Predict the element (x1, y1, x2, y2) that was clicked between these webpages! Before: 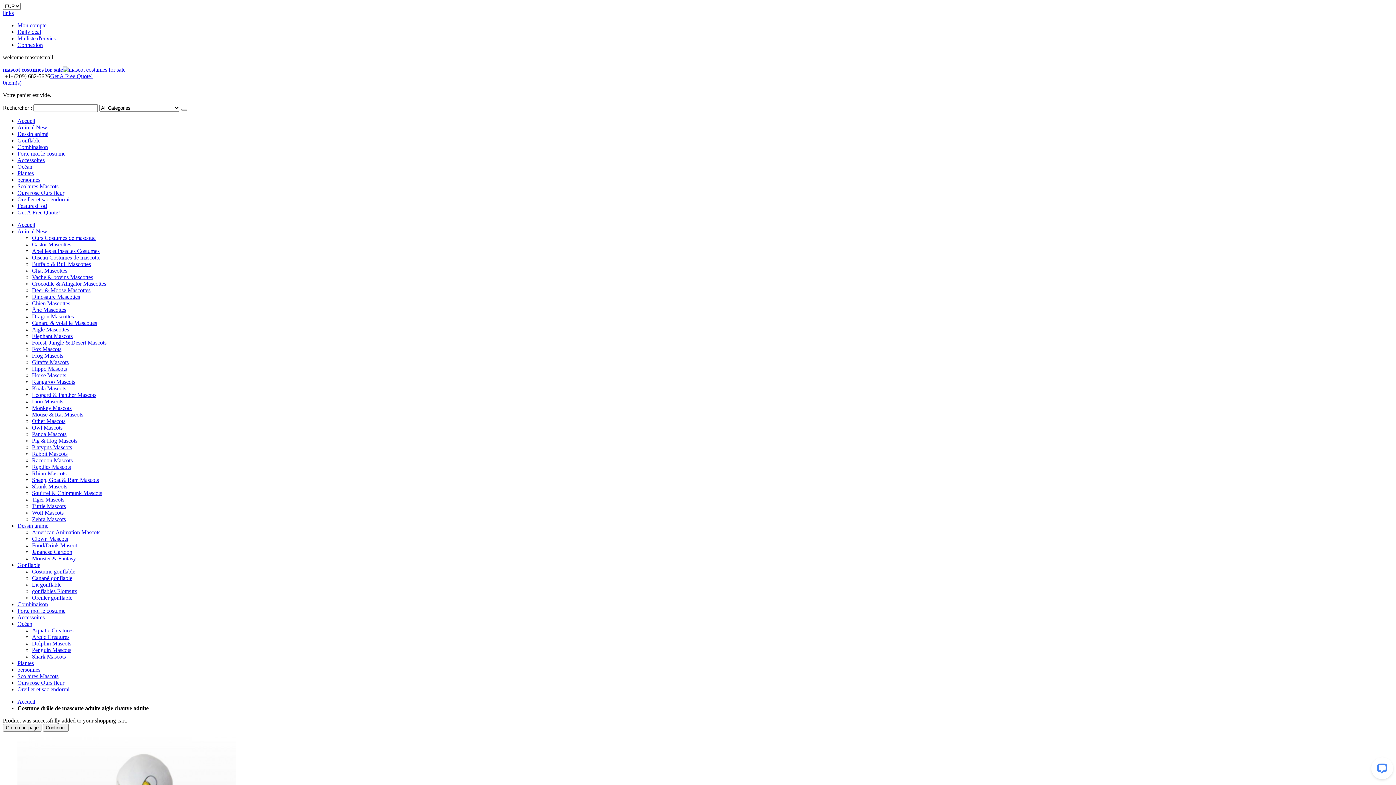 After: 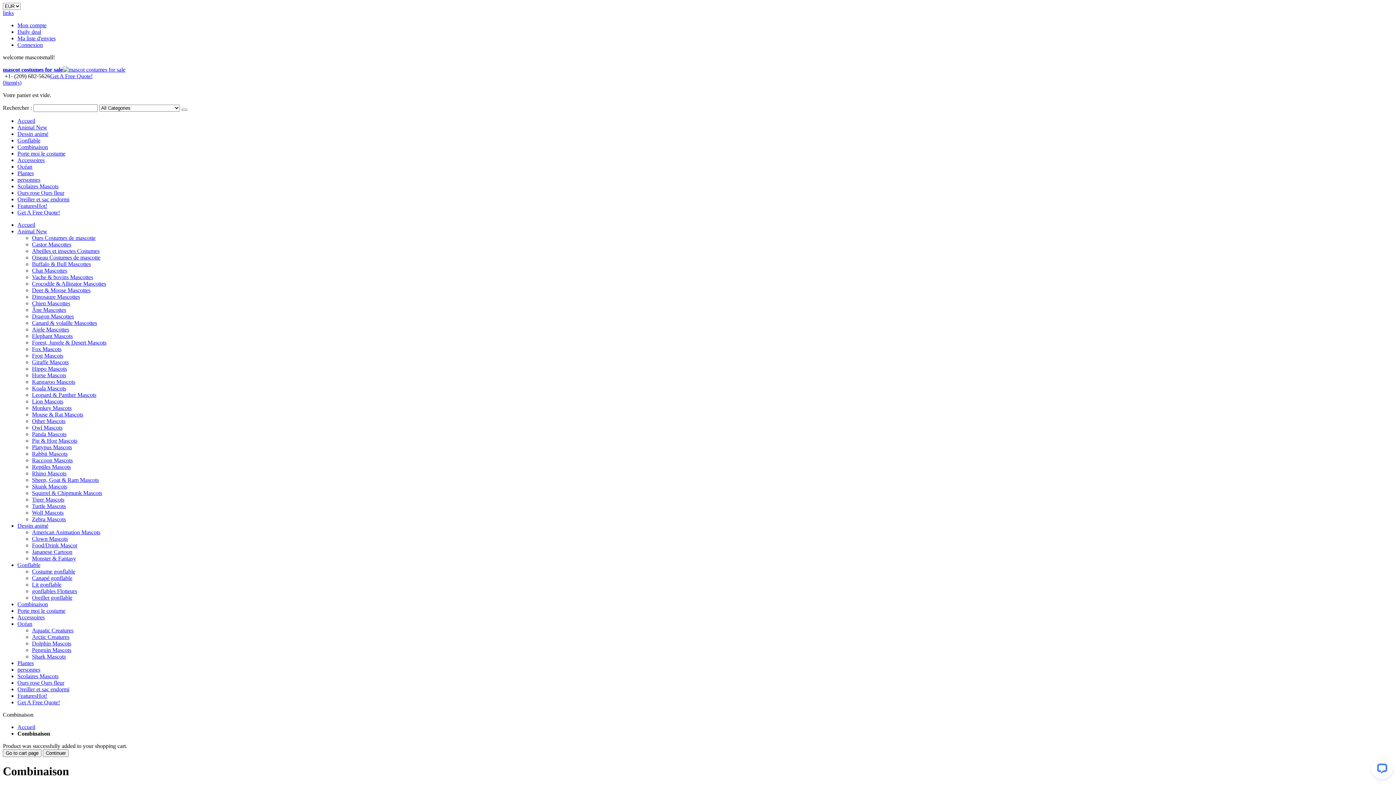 Action: bbox: (17, 601, 48, 607) label: Combinaison